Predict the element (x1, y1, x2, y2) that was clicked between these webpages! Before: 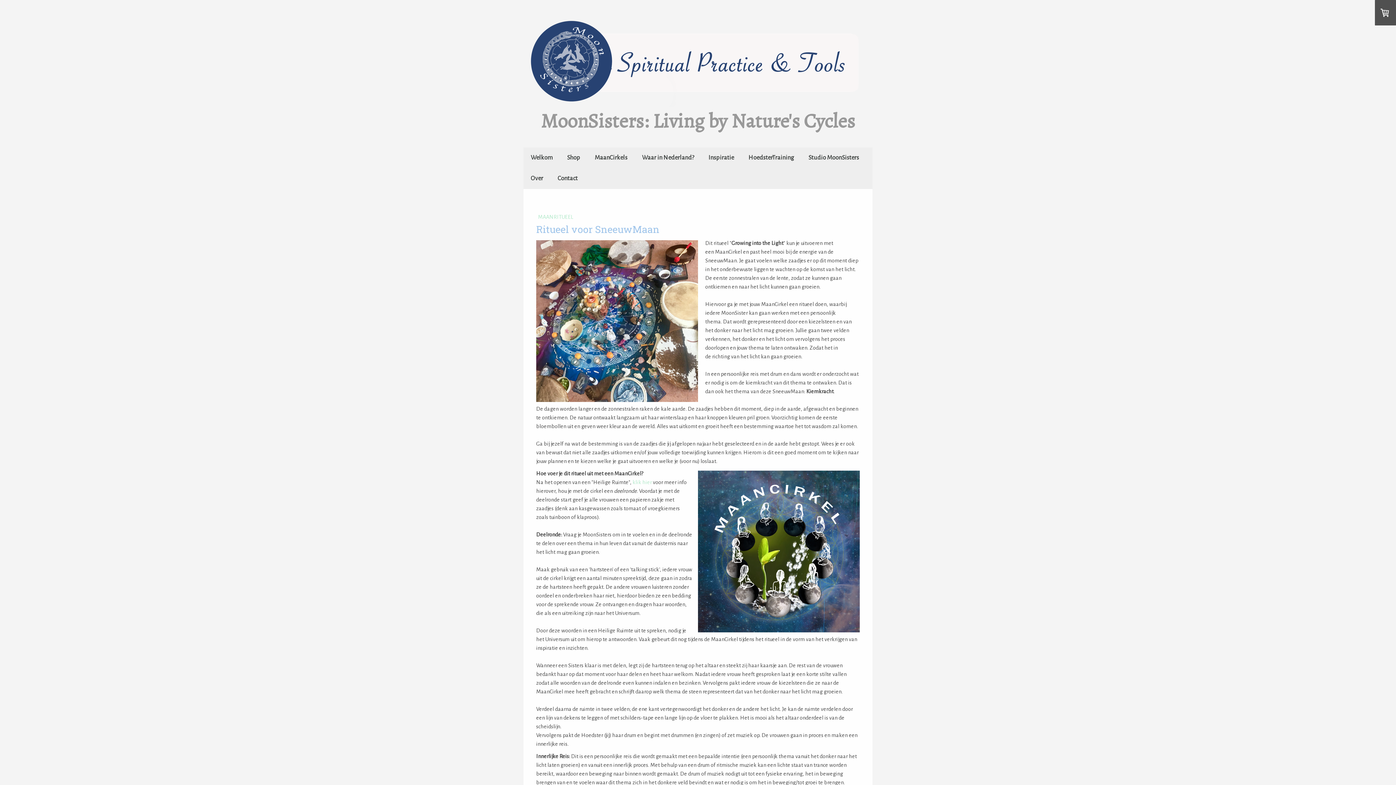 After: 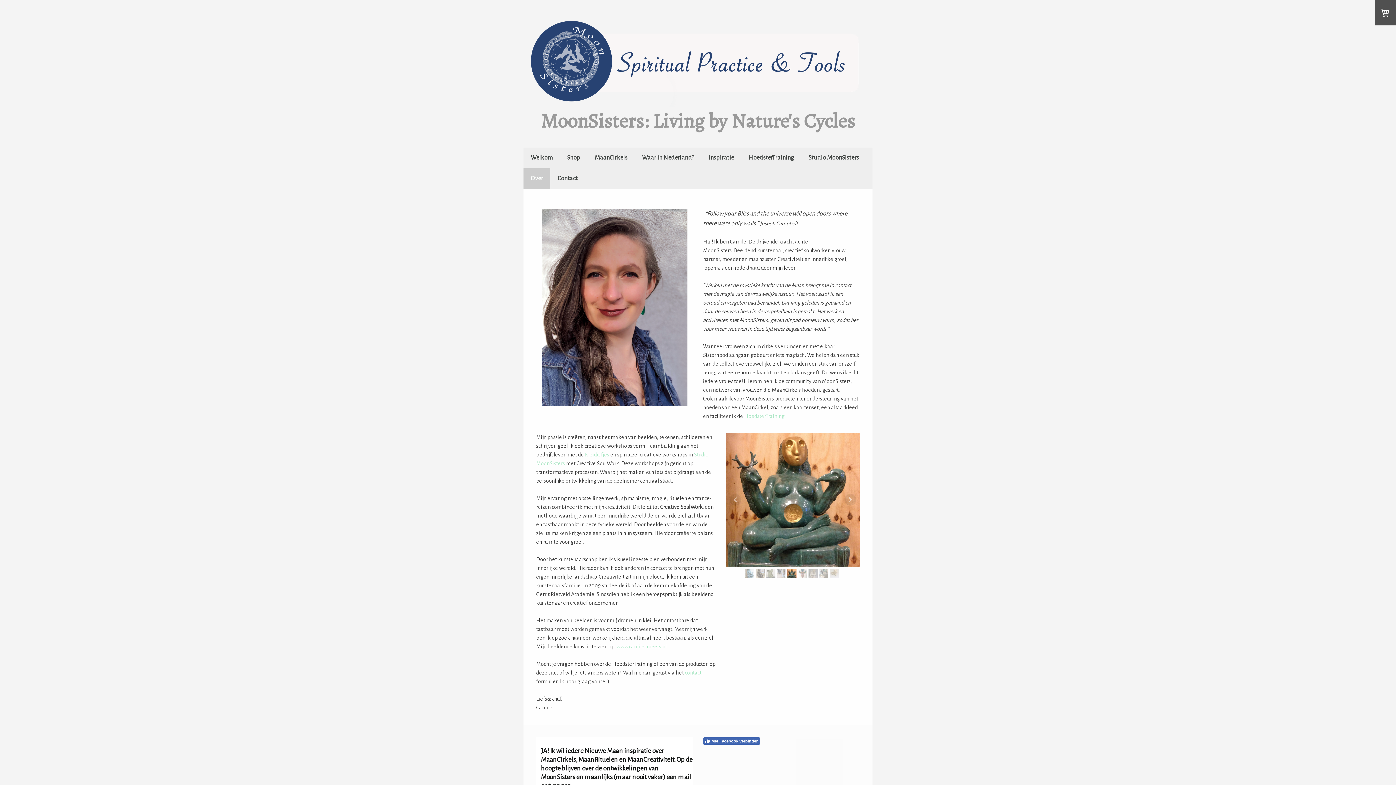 Action: bbox: (523, 168, 550, 188) label: Over